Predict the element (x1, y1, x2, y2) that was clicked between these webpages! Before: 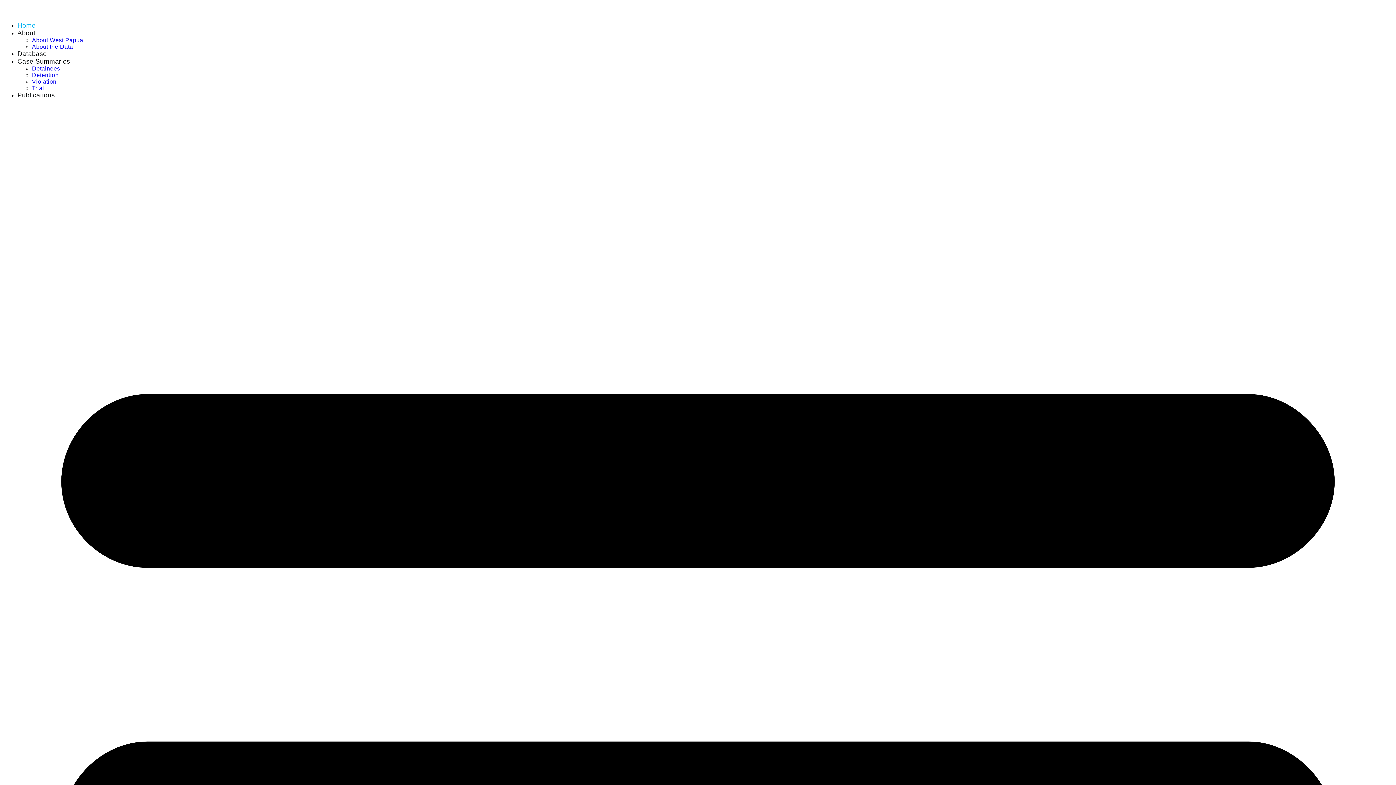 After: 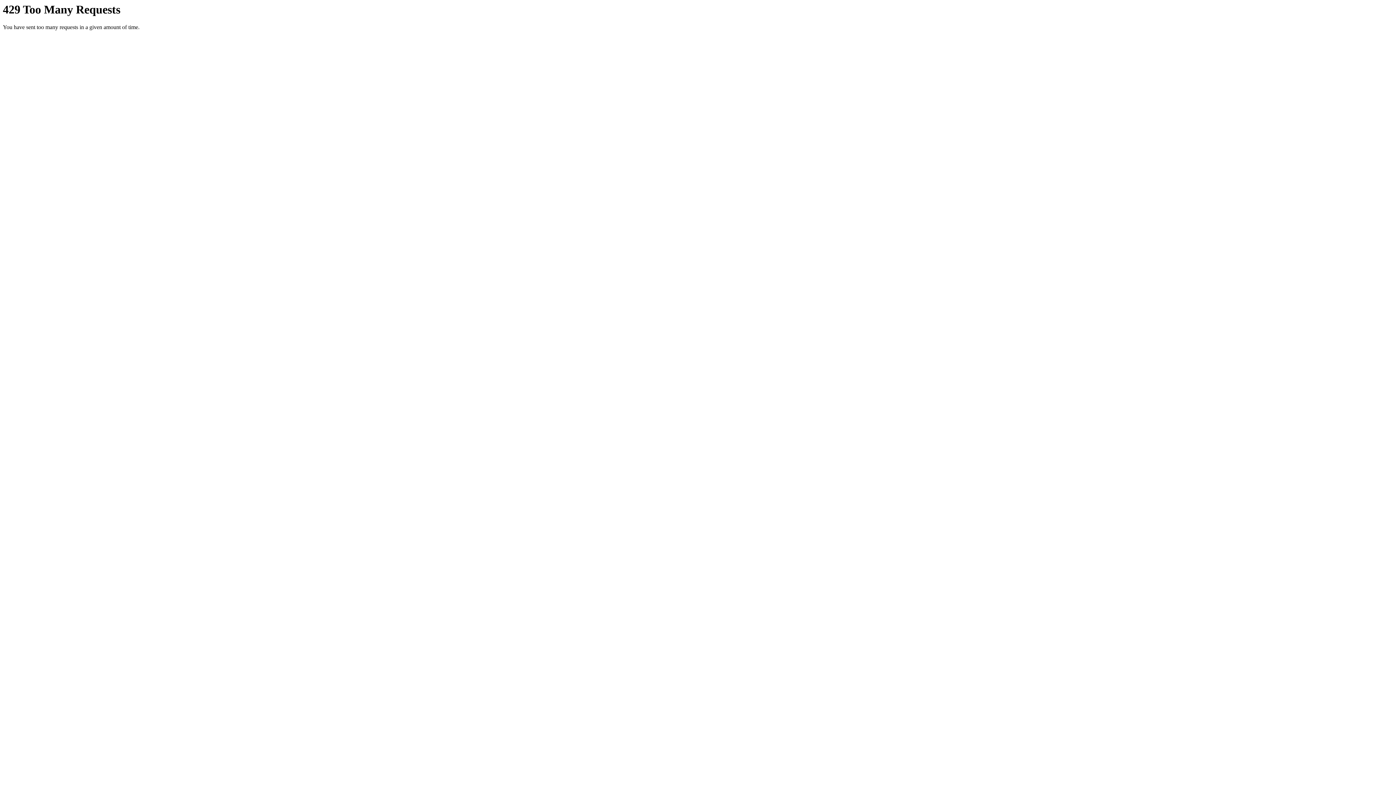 Action: bbox: (32, 37, 83, 43) label: About West Papua